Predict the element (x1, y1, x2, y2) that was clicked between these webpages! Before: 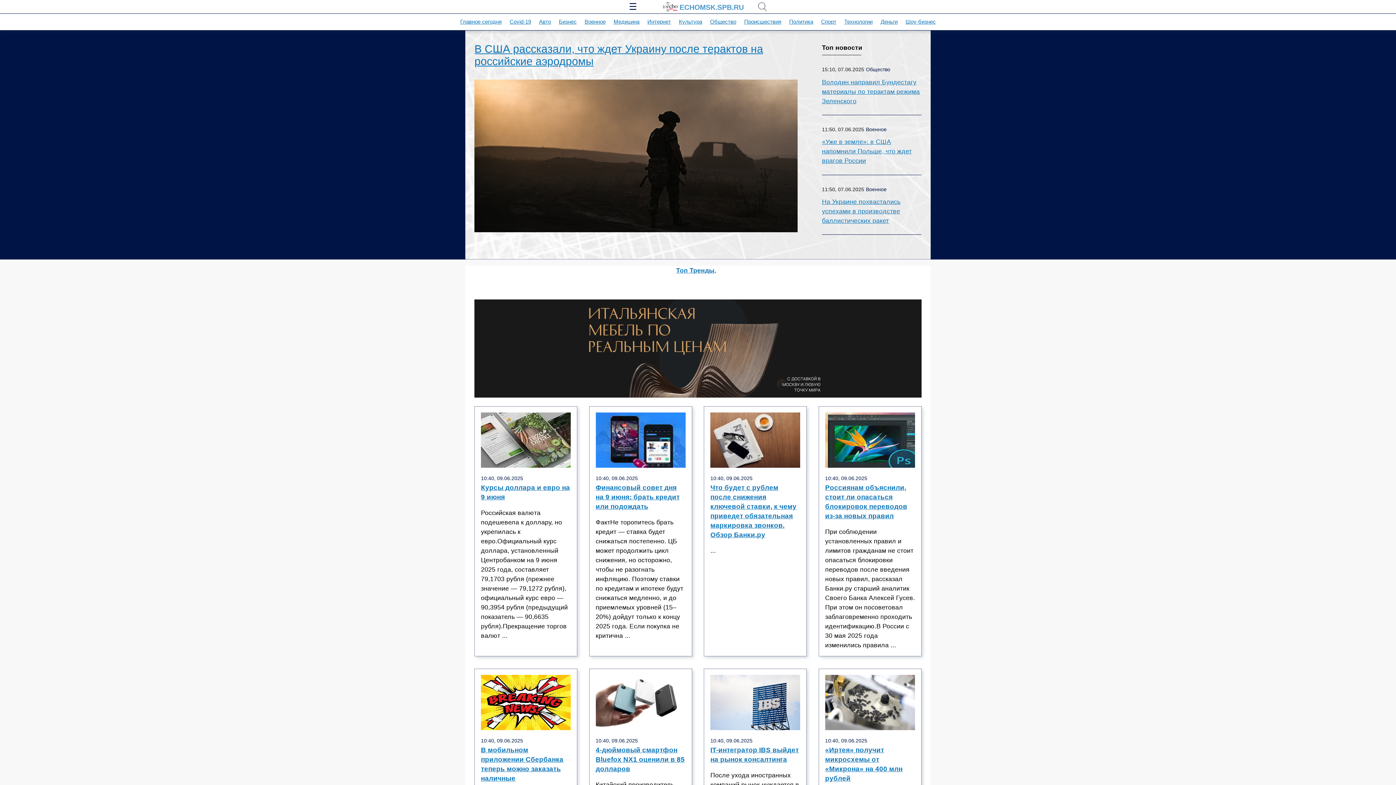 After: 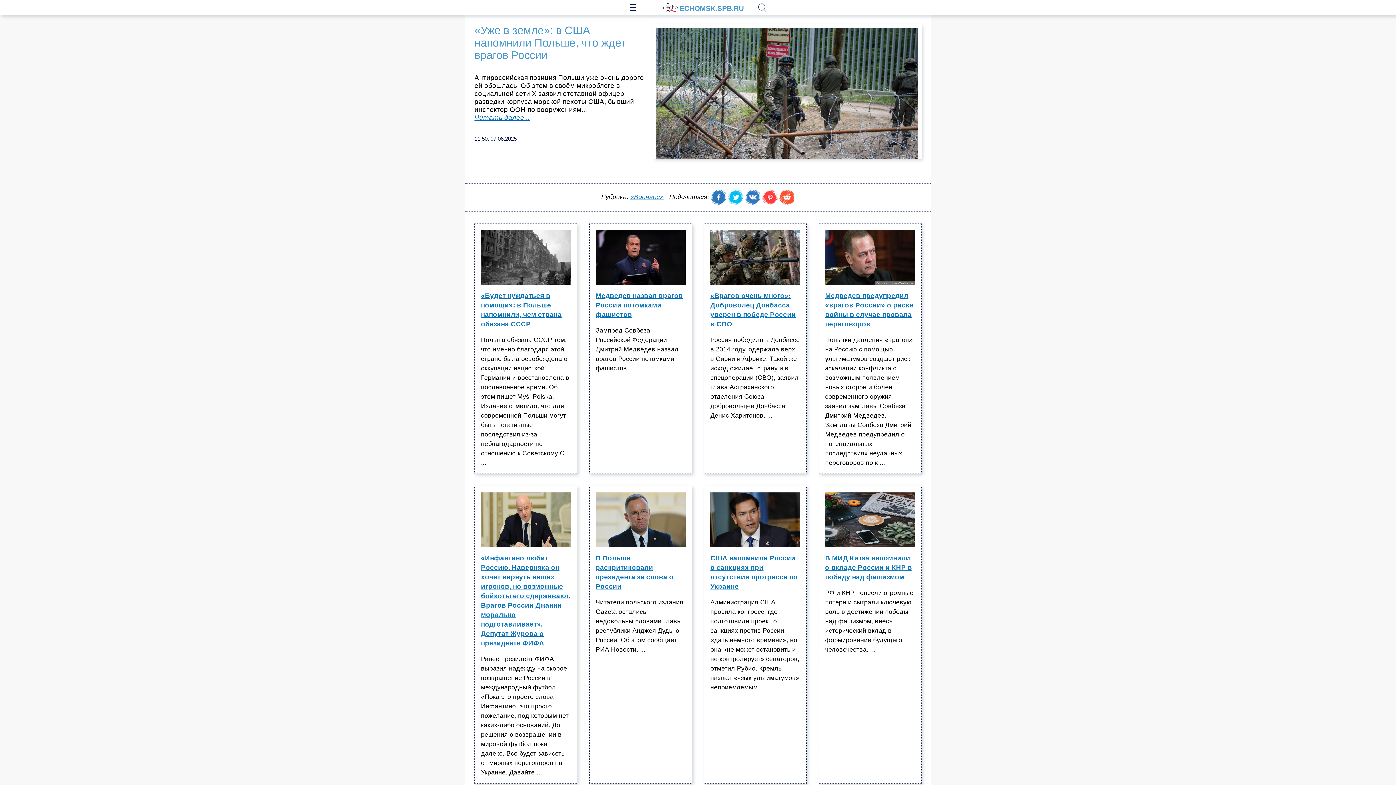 Action: bbox: (822, 137, 921, 165) label: «Уже в земле»: в США напомнили Польше, что ждет врагов России